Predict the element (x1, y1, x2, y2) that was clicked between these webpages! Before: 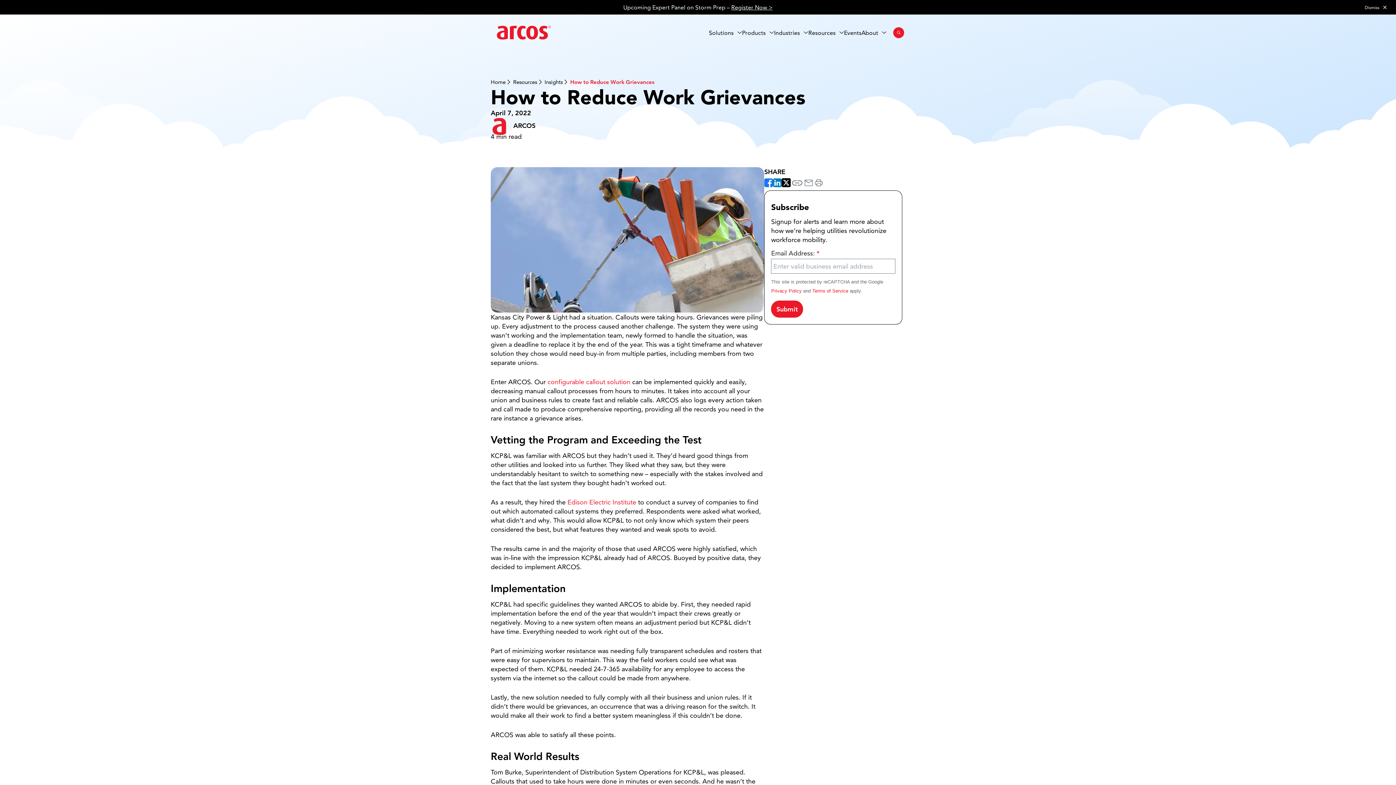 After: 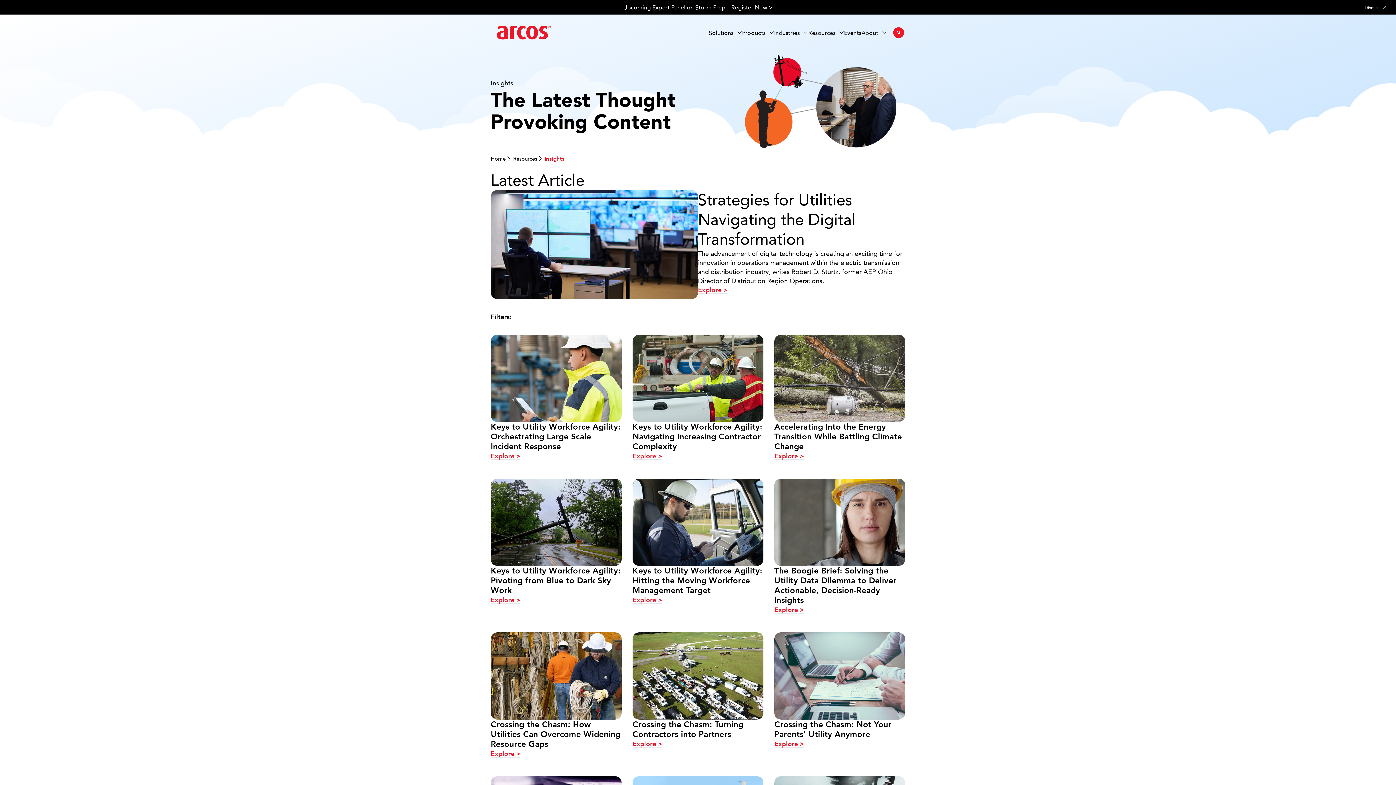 Action: bbox: (544, 77, 562, 86) label: Insights